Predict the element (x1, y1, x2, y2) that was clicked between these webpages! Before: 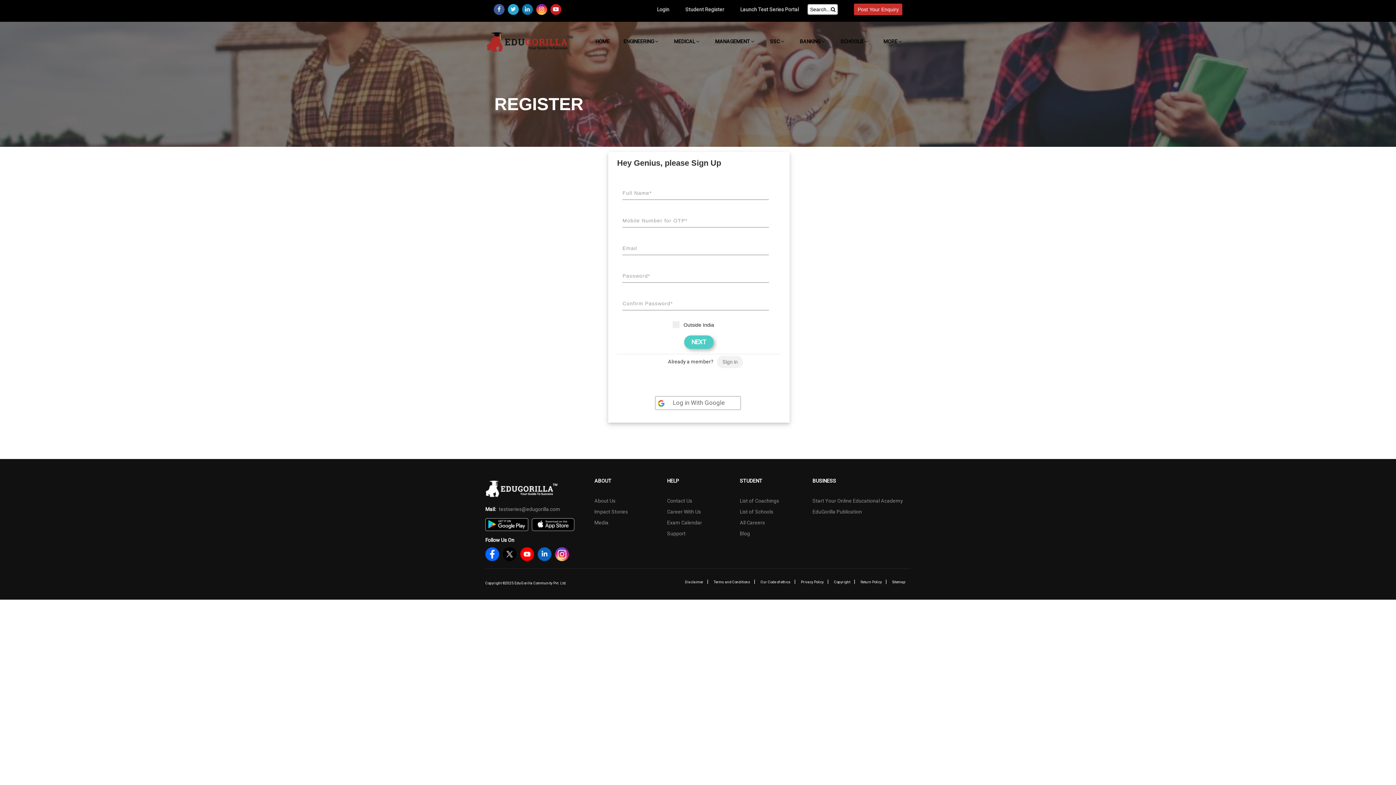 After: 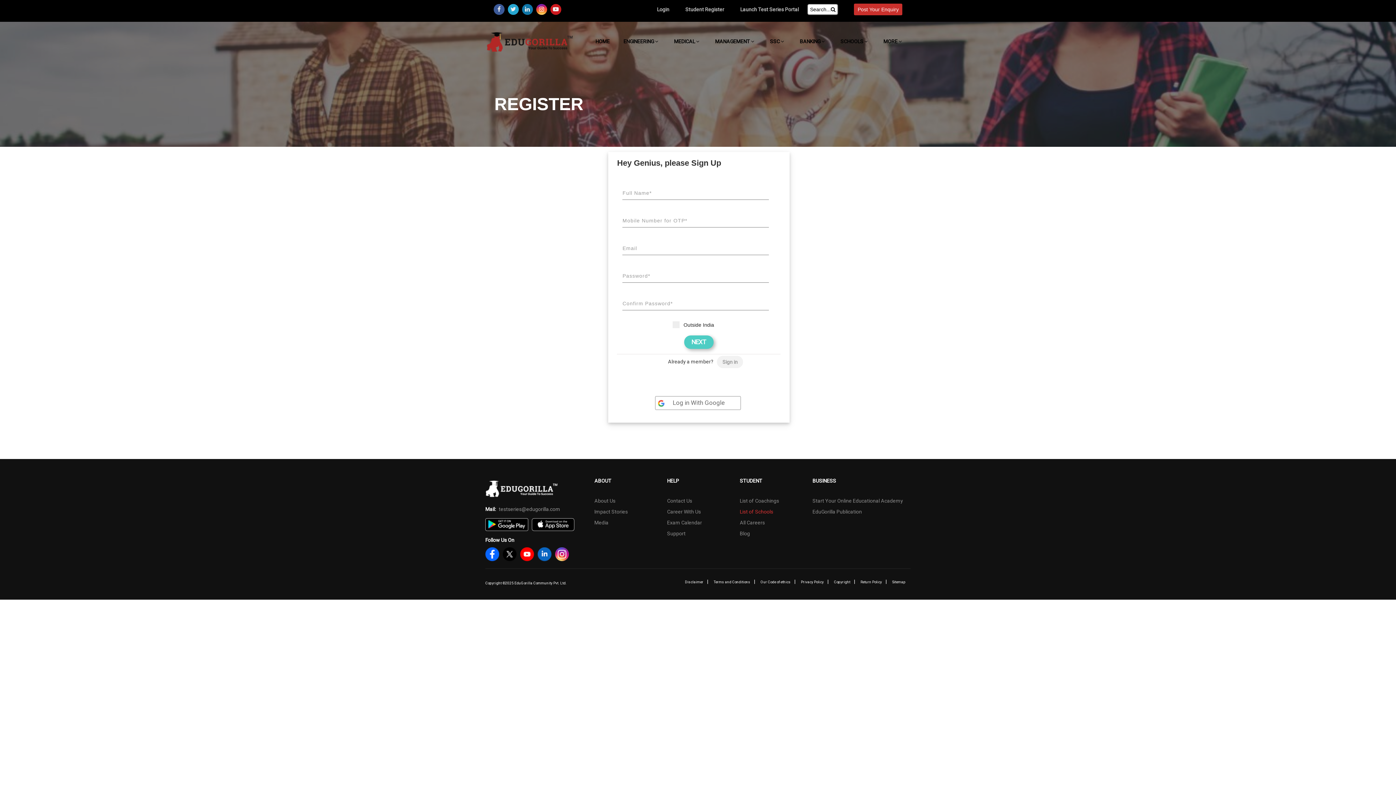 Action: label: List of Schools bbox: (740, 509, 773, 514)